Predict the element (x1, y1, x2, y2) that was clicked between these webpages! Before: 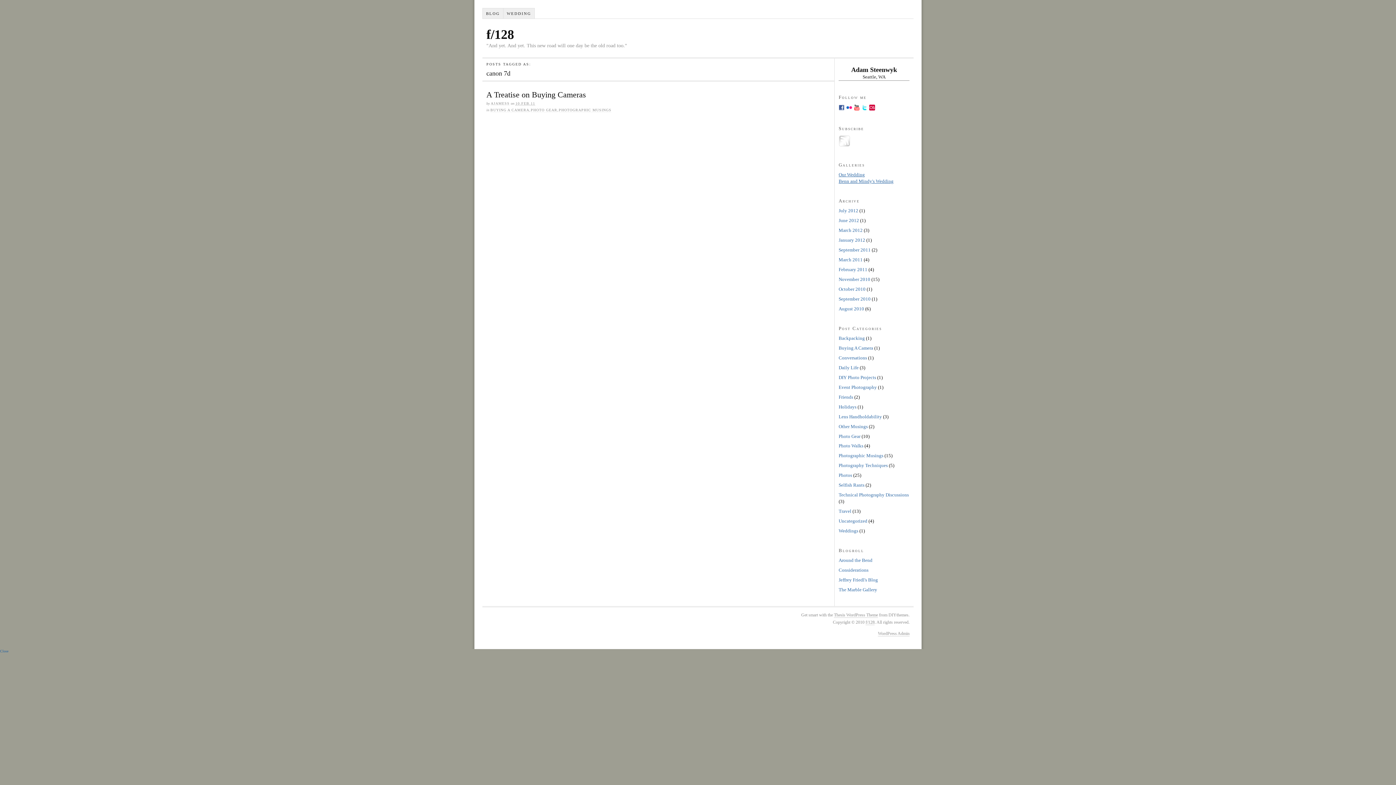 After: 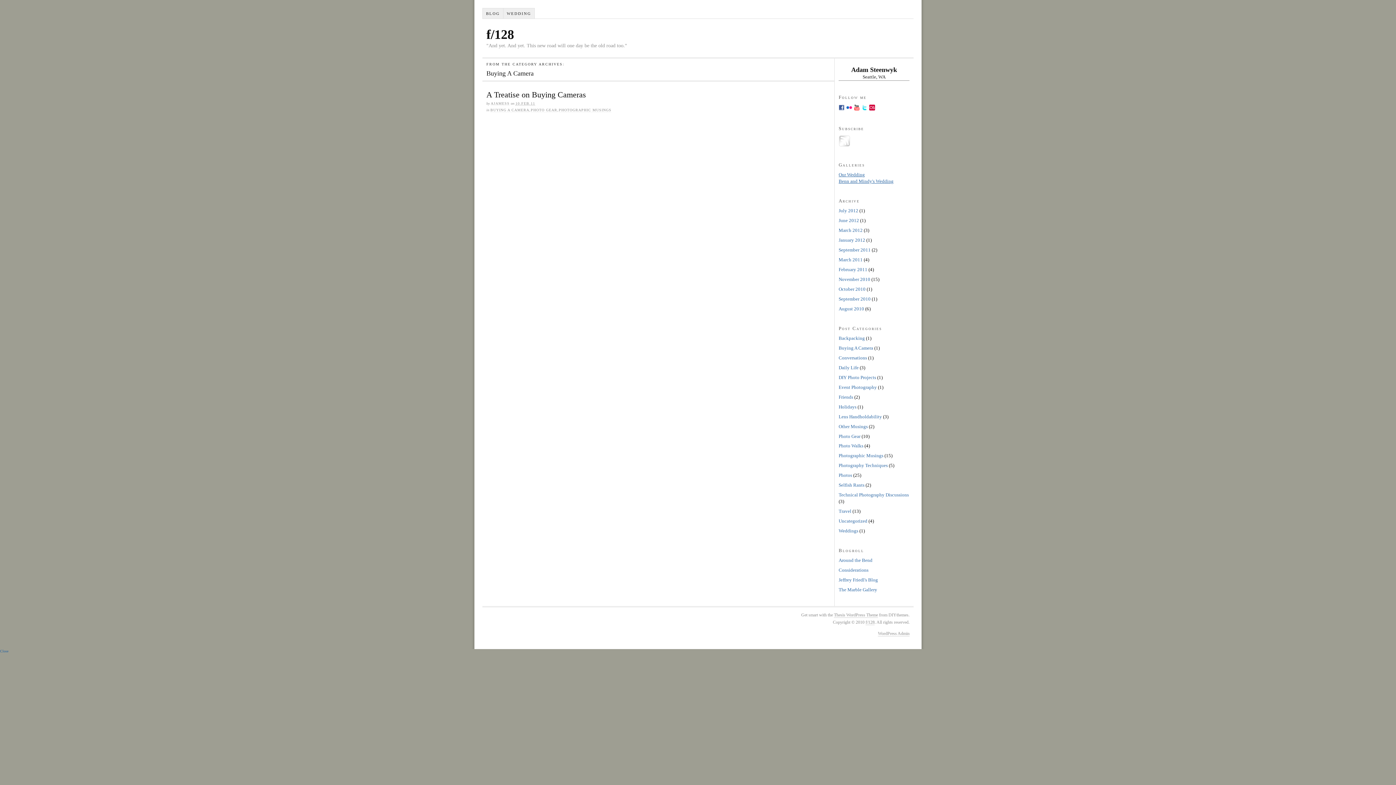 Action: bbox: (490, 107, 529, 112) label: BUYING A CAMERA